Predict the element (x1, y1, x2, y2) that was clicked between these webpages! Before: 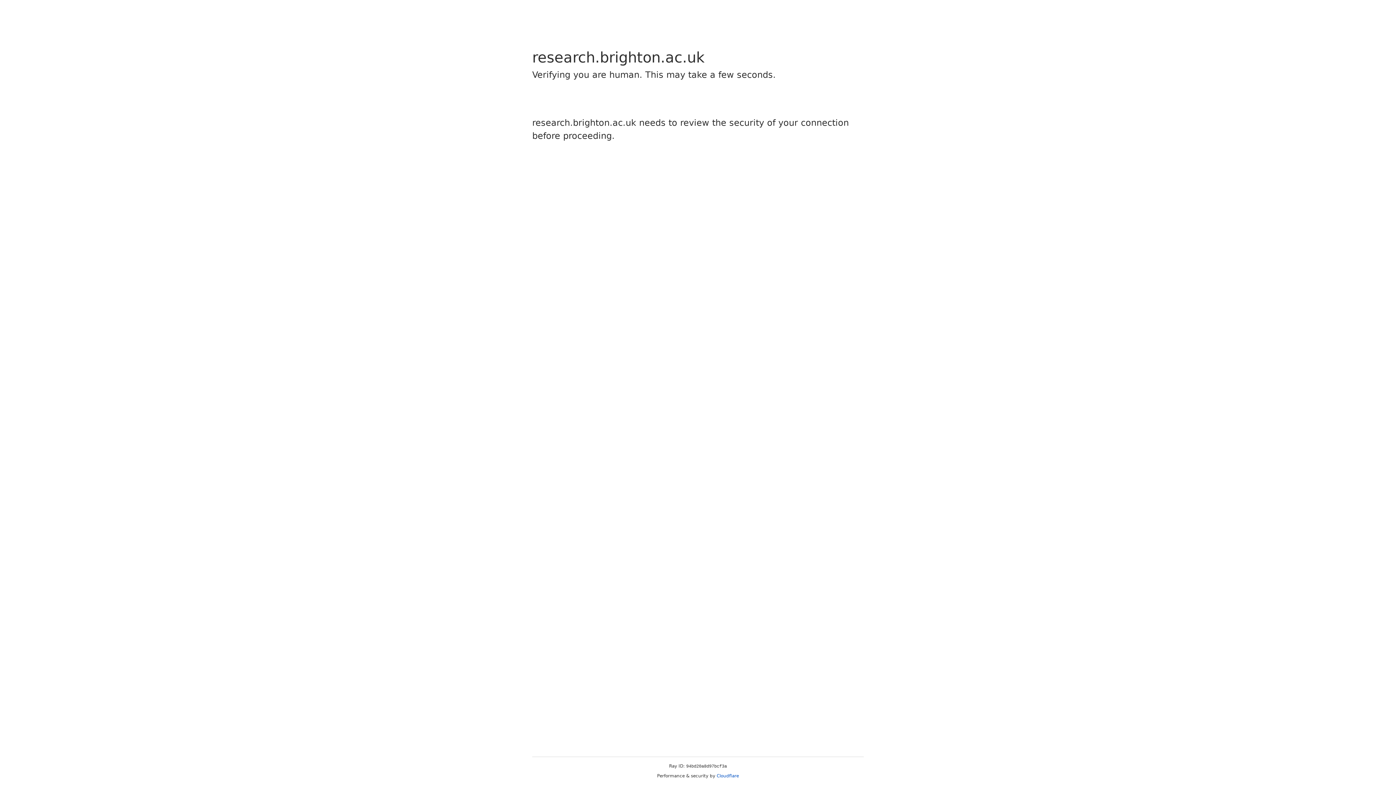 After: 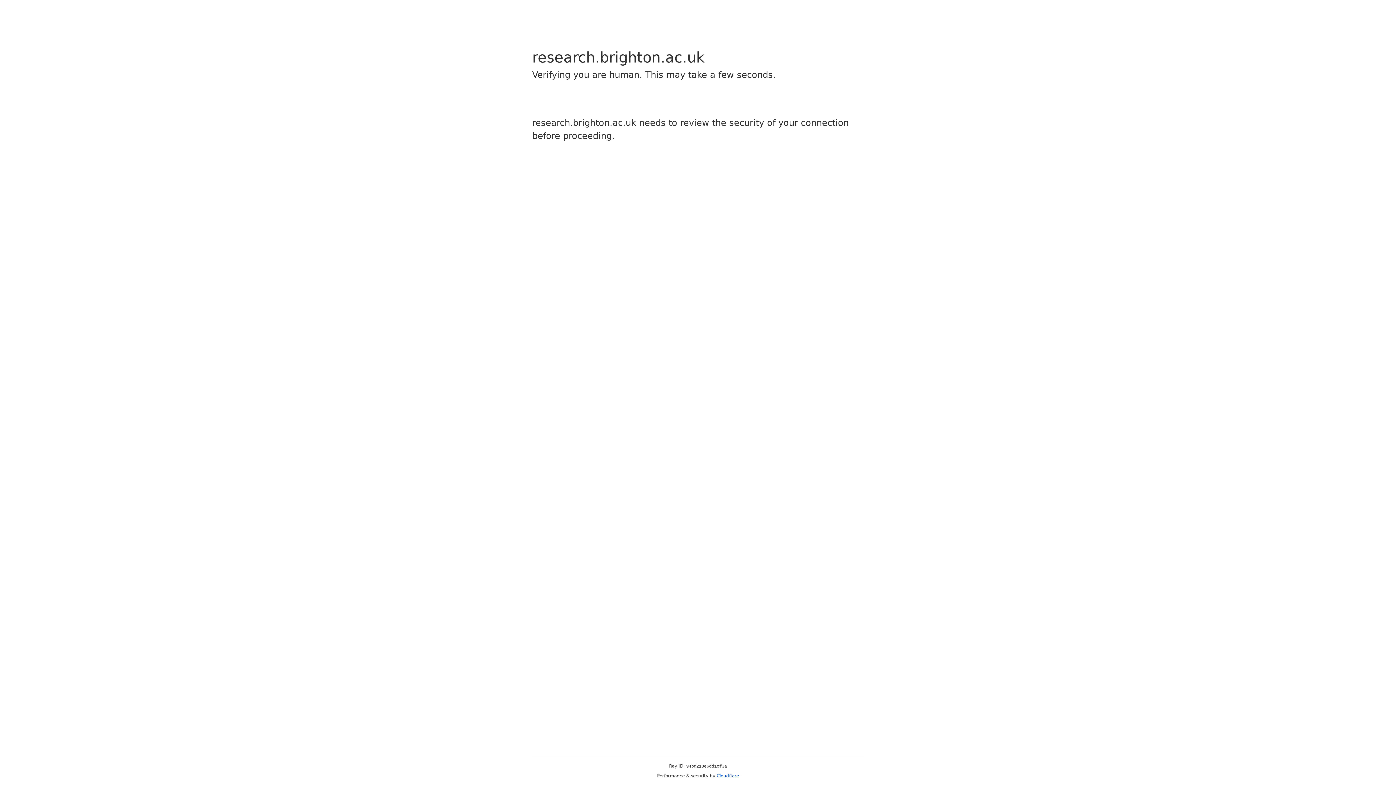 Action: label: Cloudflare bbox: (716, 773, 739, 778)